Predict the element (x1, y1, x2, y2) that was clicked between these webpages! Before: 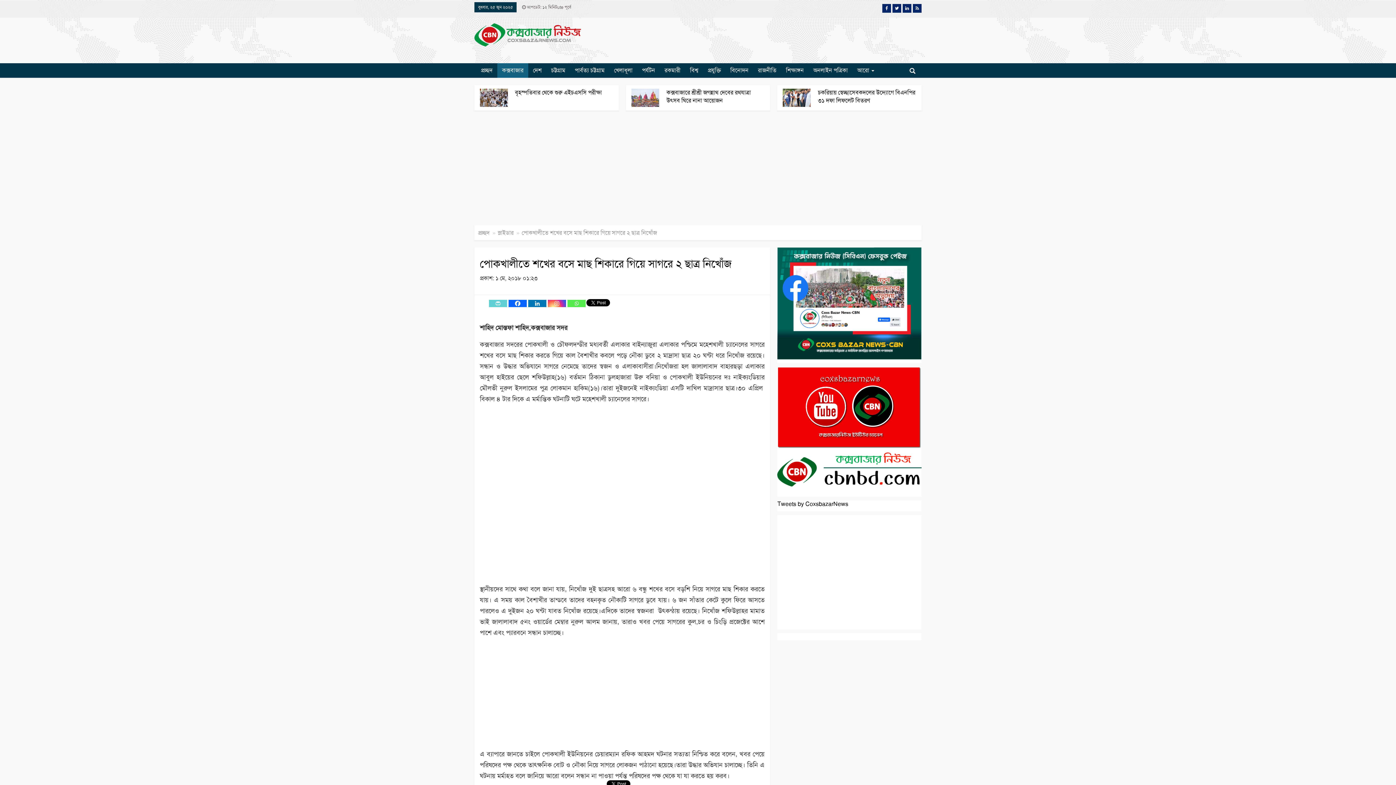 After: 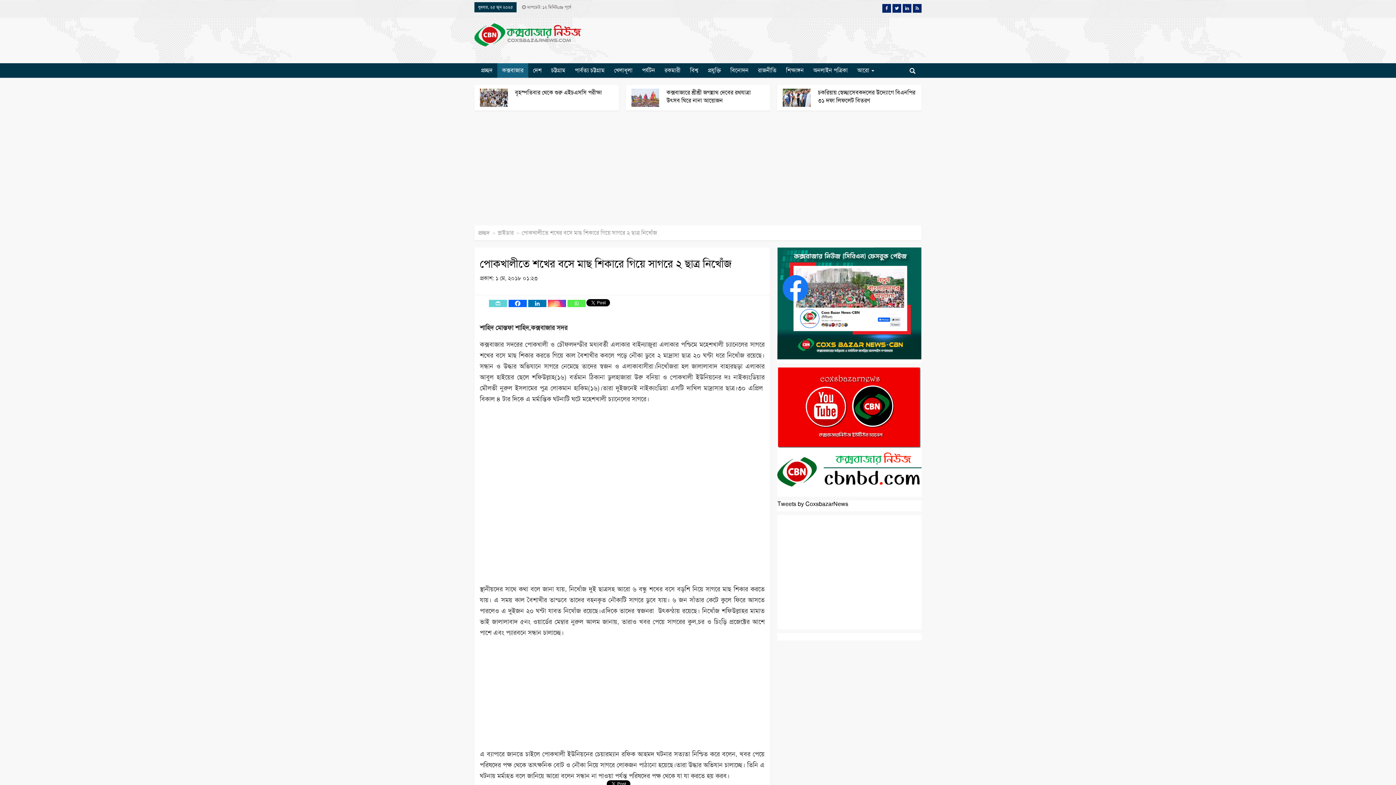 Action: bbox: (528, 299, 546, 307) label: Linkedin